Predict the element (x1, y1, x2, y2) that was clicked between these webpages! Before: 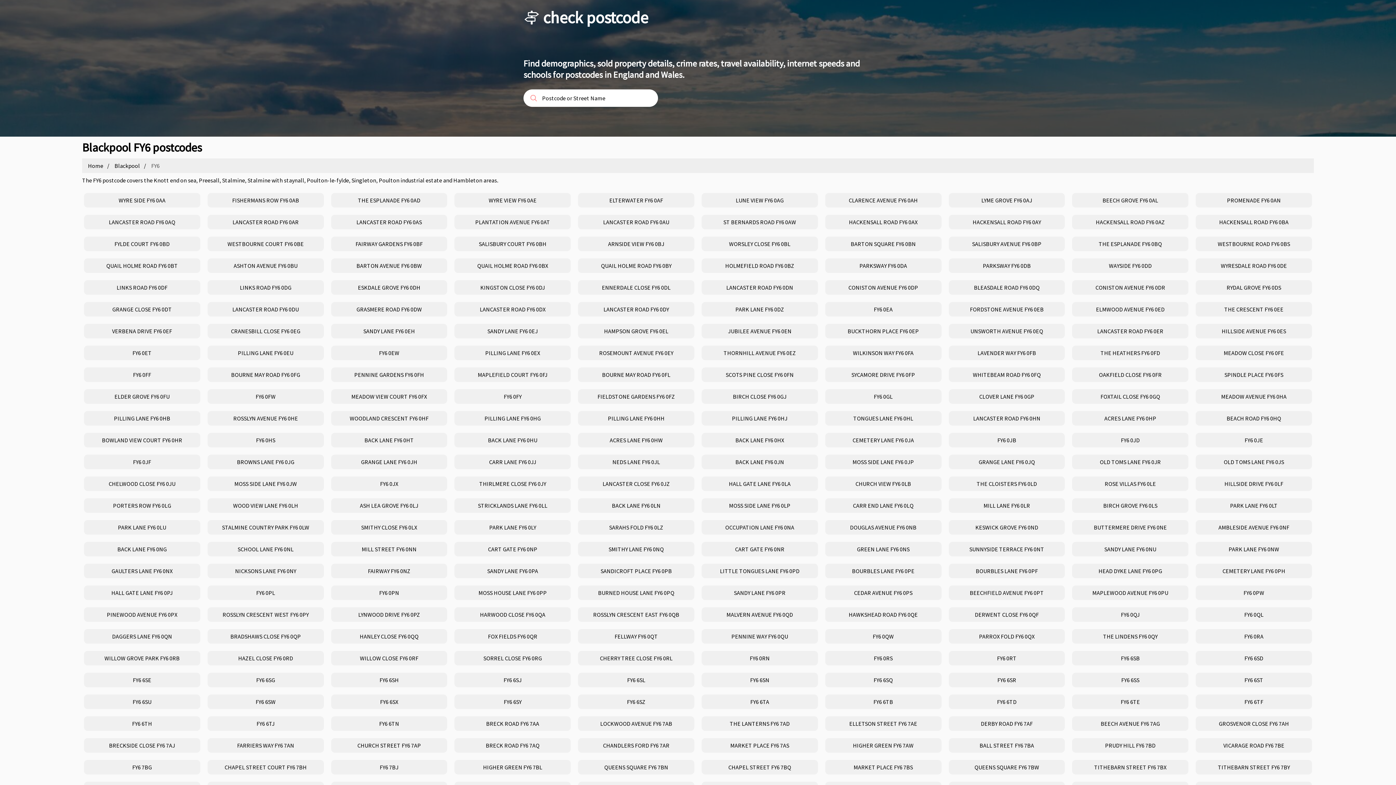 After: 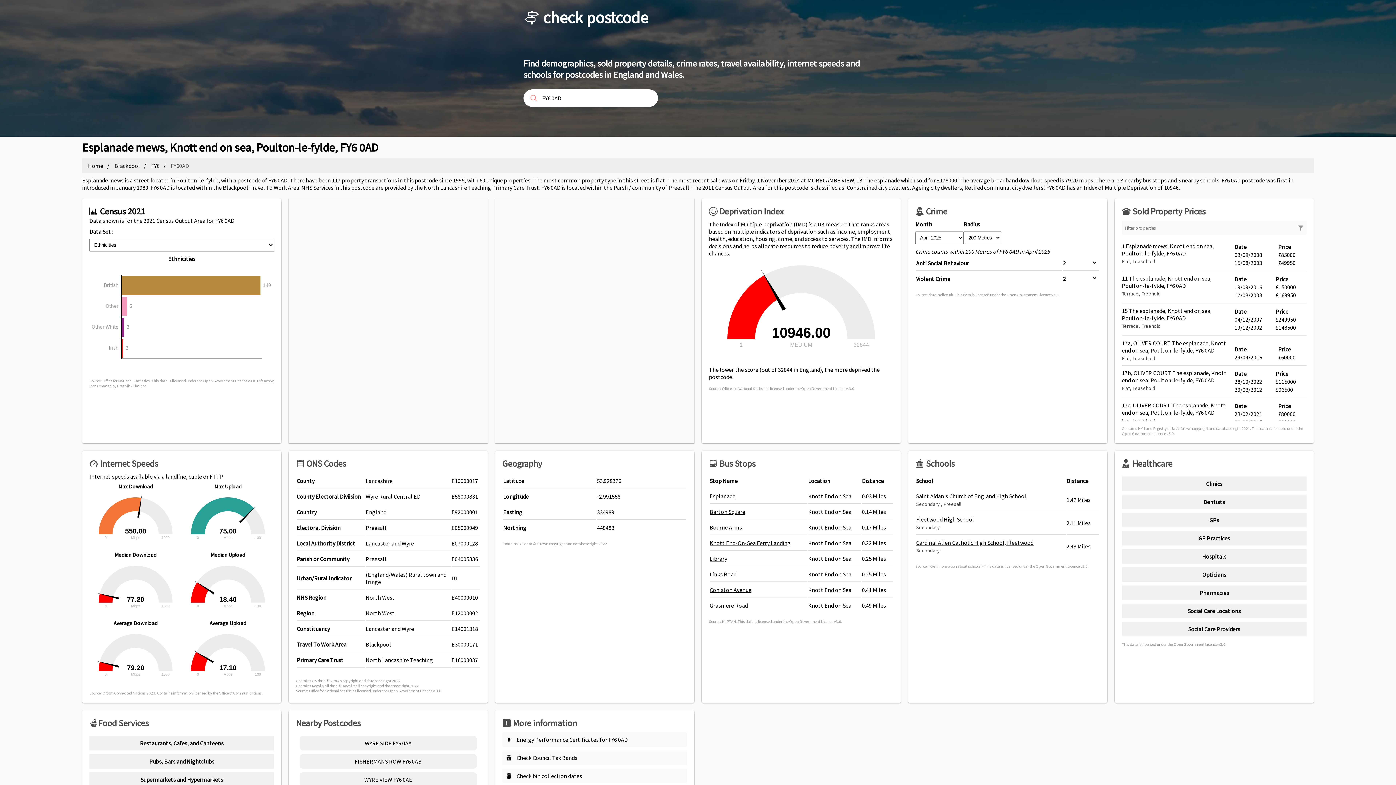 Action: label: THE ESPLANADE FY6 0AD bbox: (331, 193, 447, 207)